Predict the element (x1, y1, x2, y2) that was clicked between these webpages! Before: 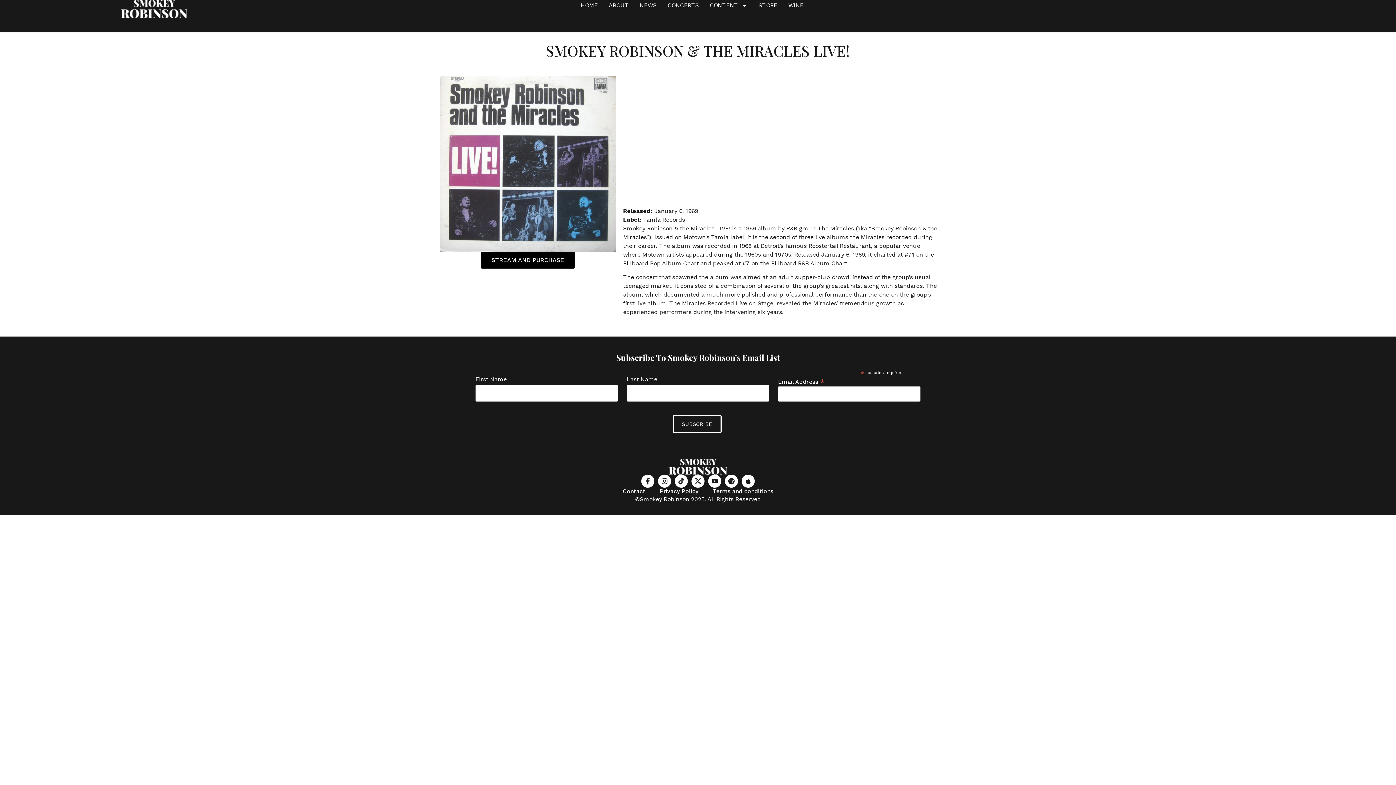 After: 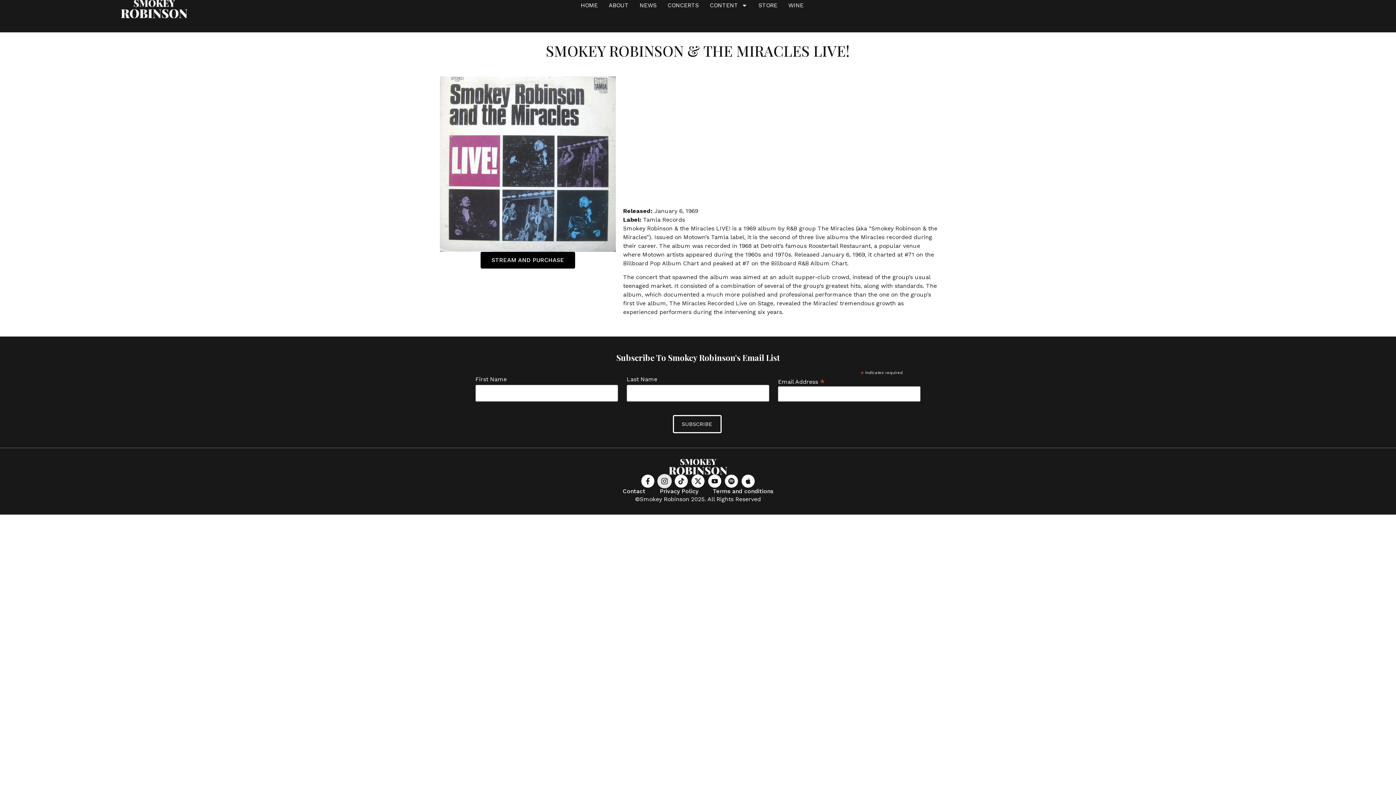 Action: bbox: (658, 475, 671, 488) label: Instagram